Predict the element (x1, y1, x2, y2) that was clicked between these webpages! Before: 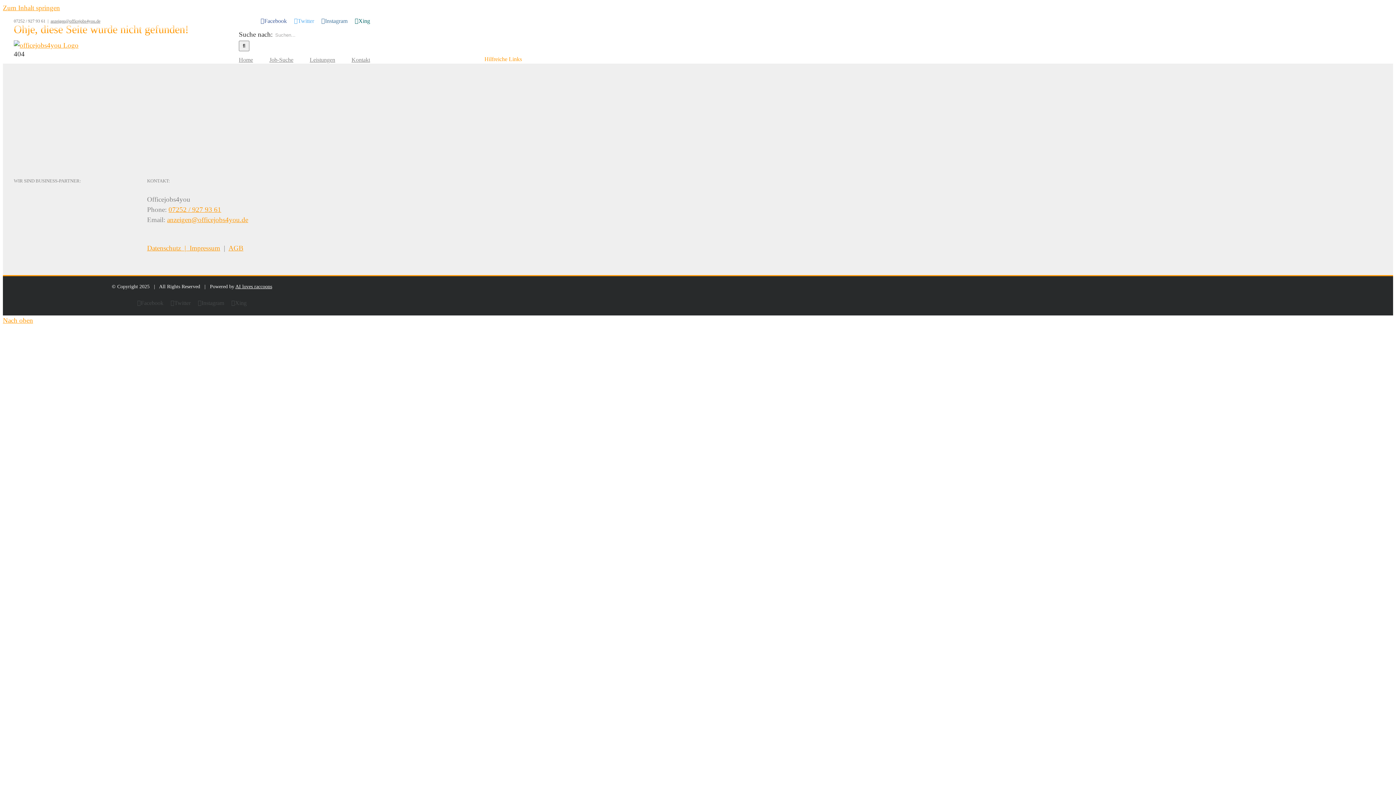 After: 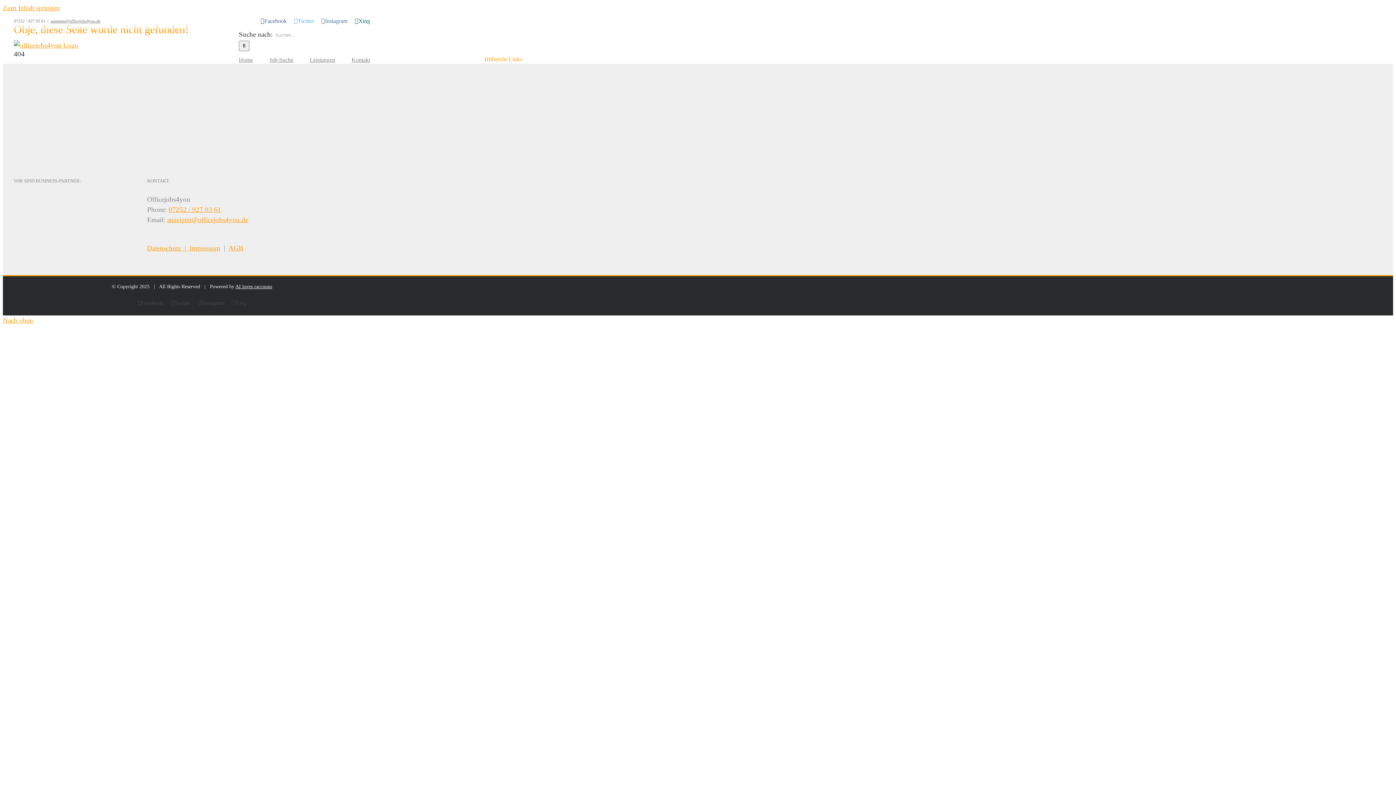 Action: label: Xing bbox: (231, 300, 246, 306)